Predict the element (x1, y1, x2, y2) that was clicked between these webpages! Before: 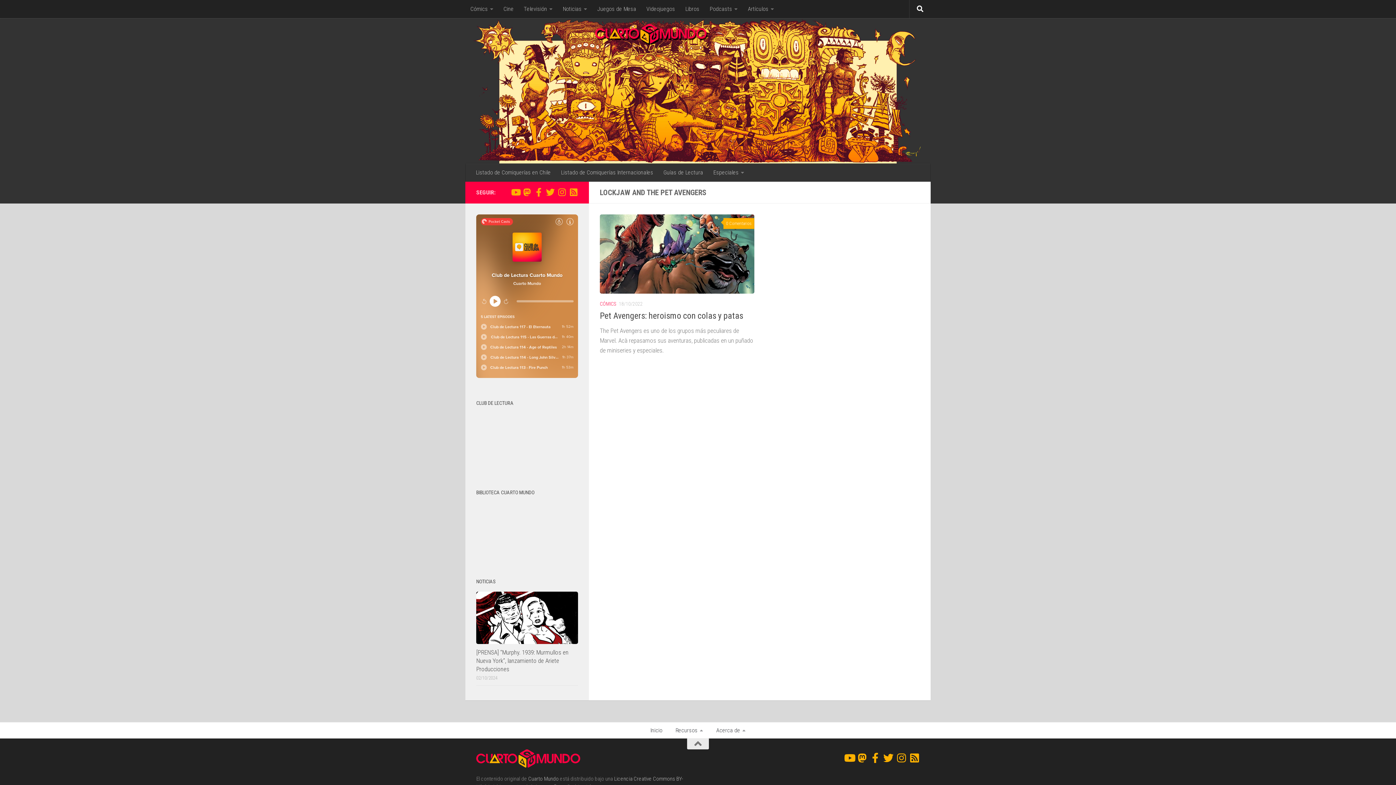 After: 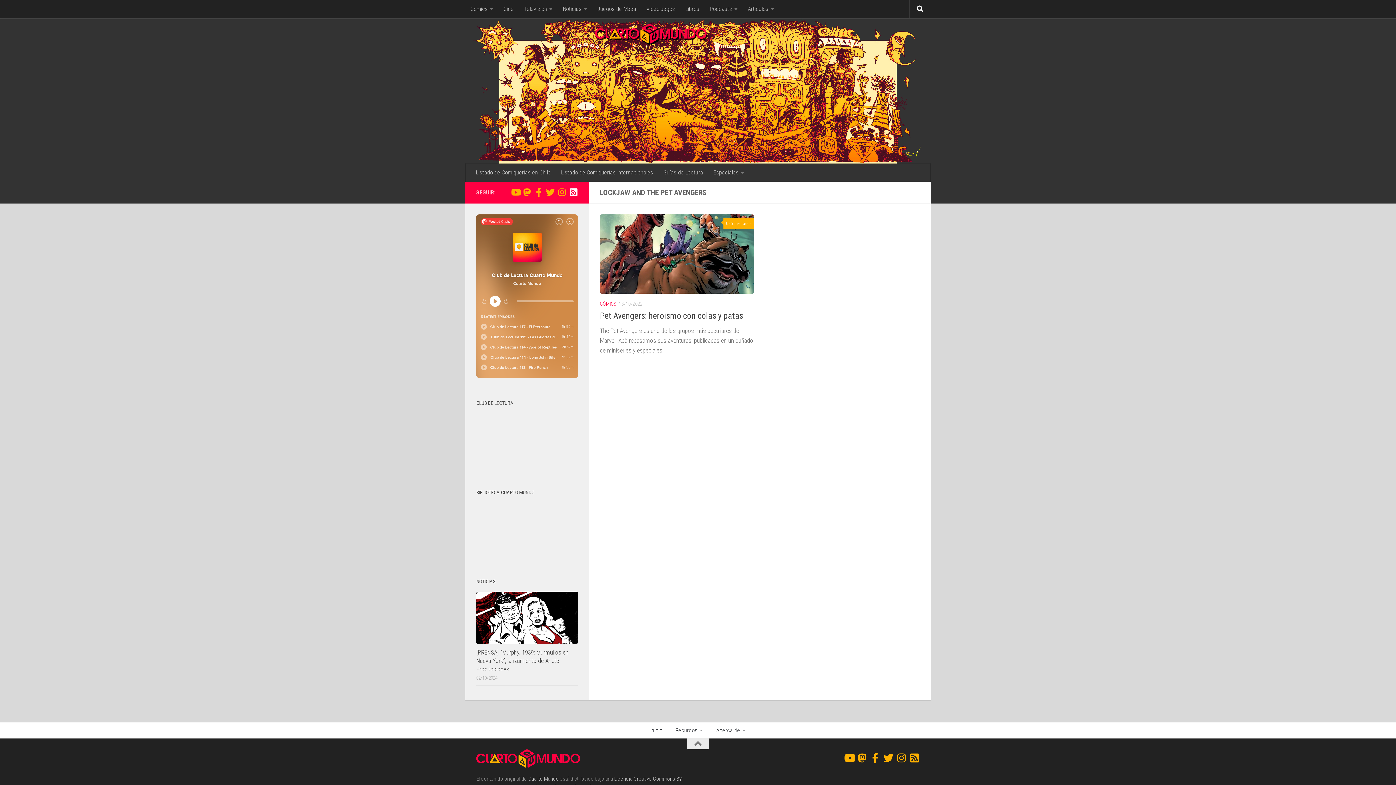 Action: bbox: (569, 188, 578, 196) label: Subscríbete